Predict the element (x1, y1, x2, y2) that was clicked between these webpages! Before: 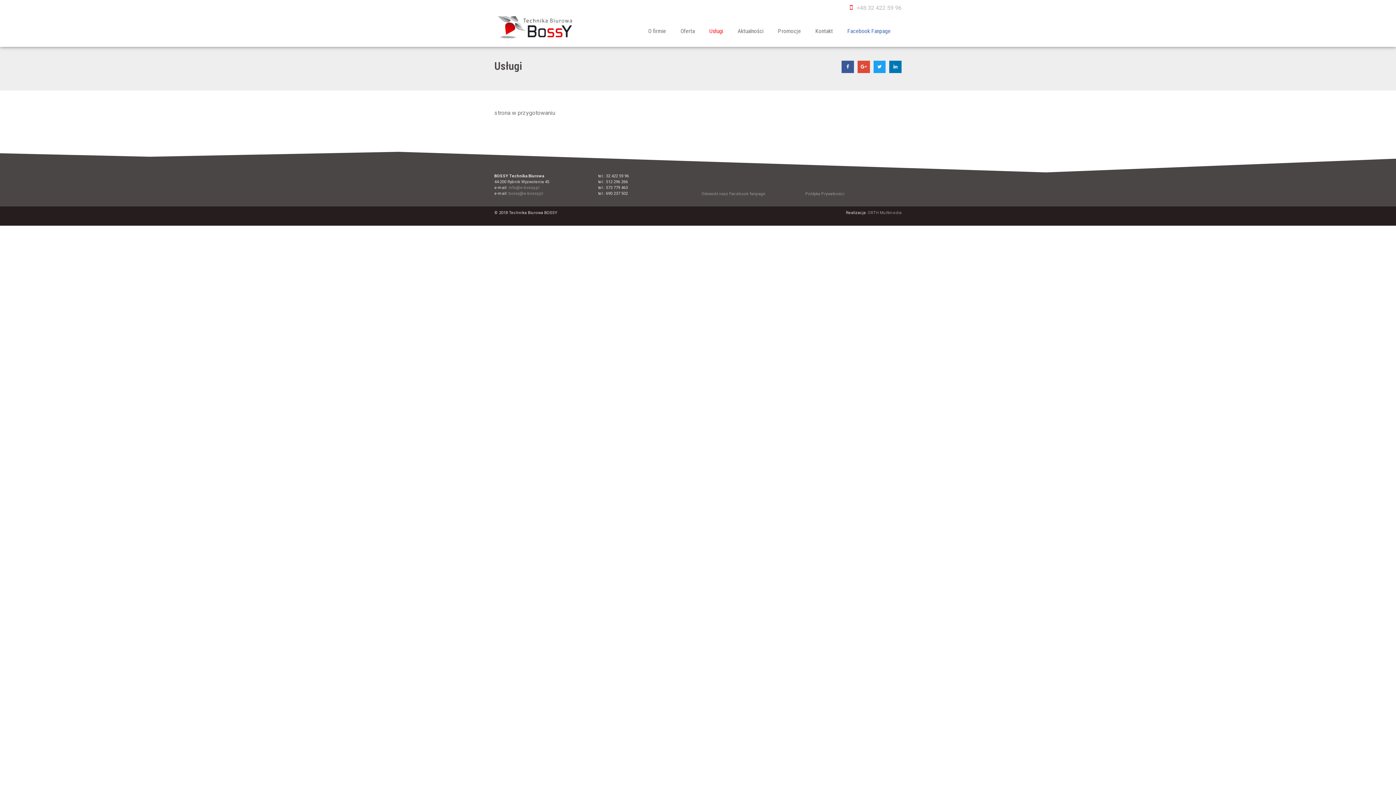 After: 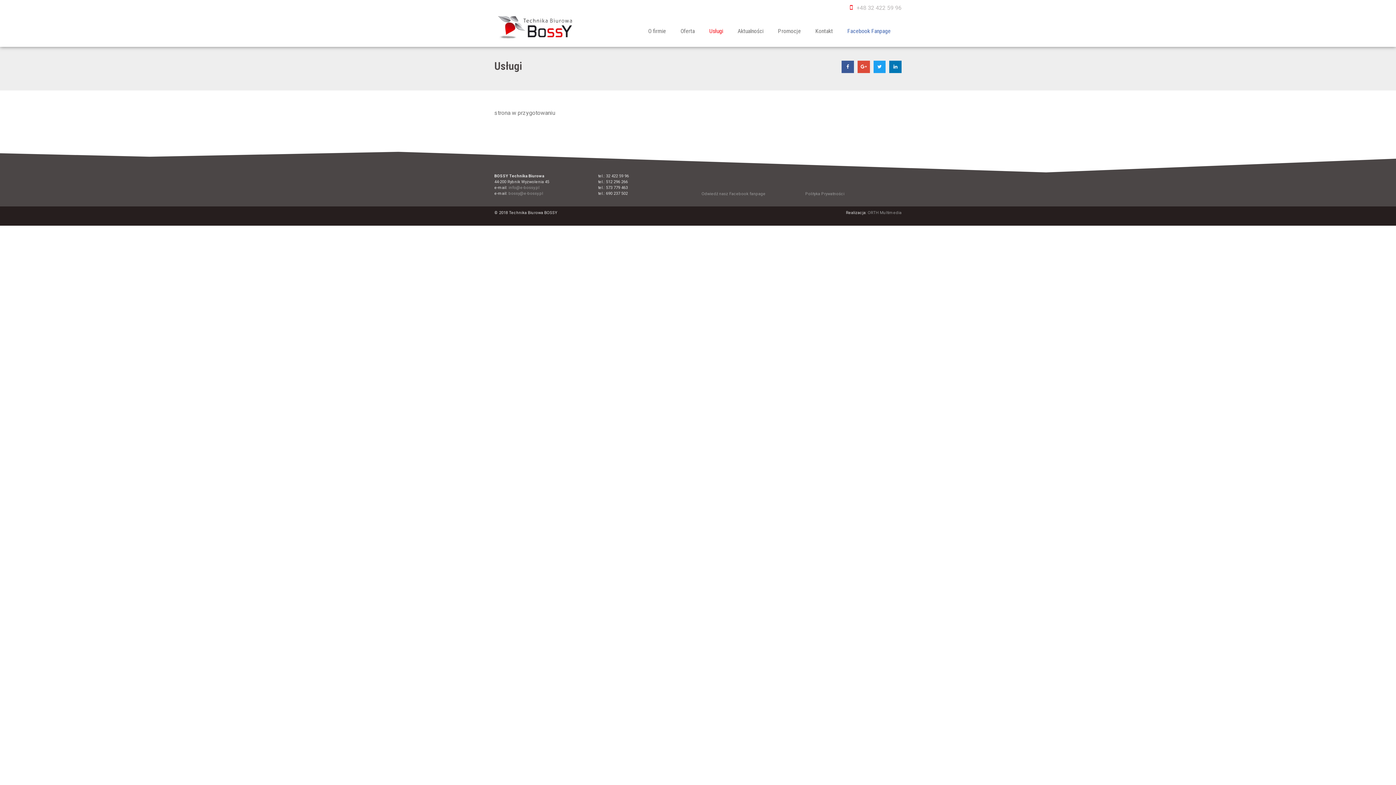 Action: bbox: (508, 191, 543, 196) label: bossy@e-bossy.pl